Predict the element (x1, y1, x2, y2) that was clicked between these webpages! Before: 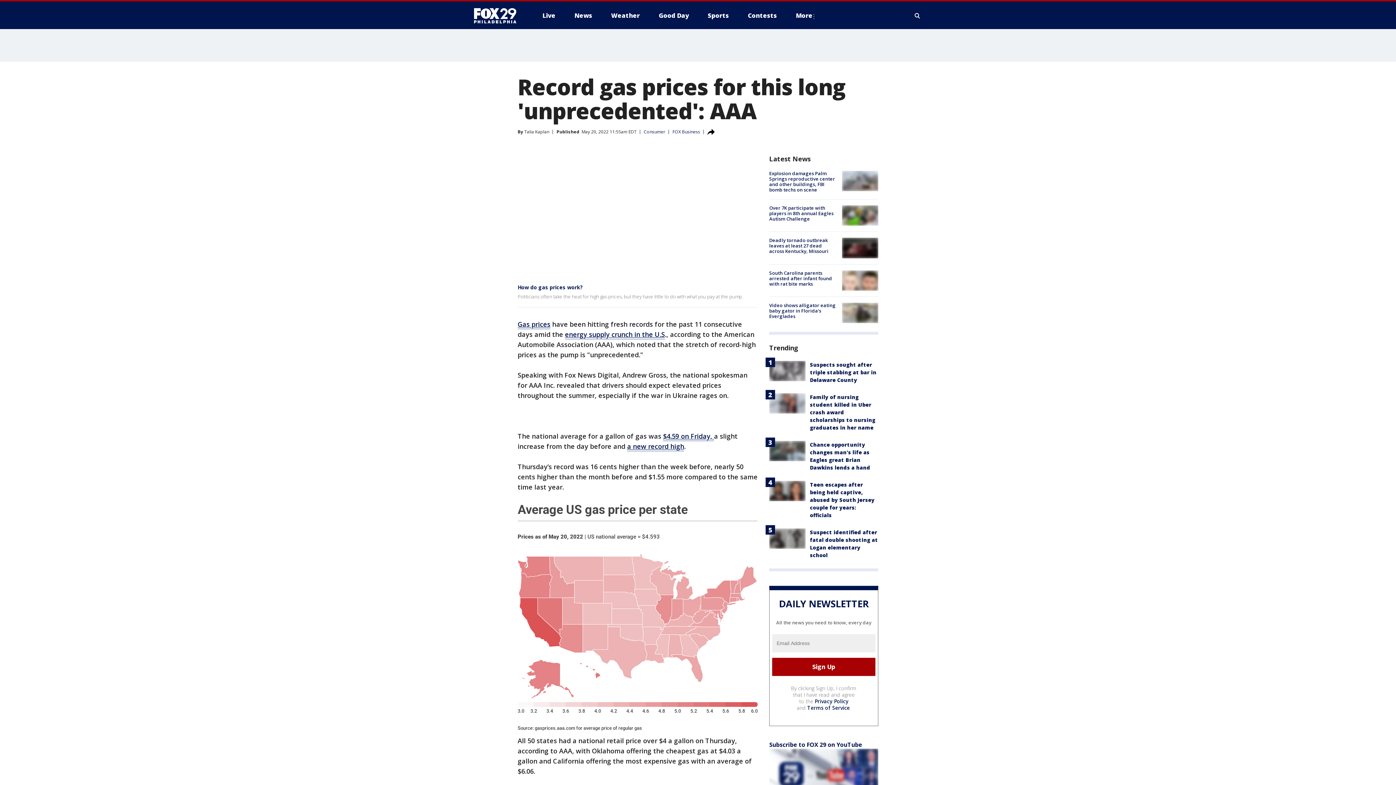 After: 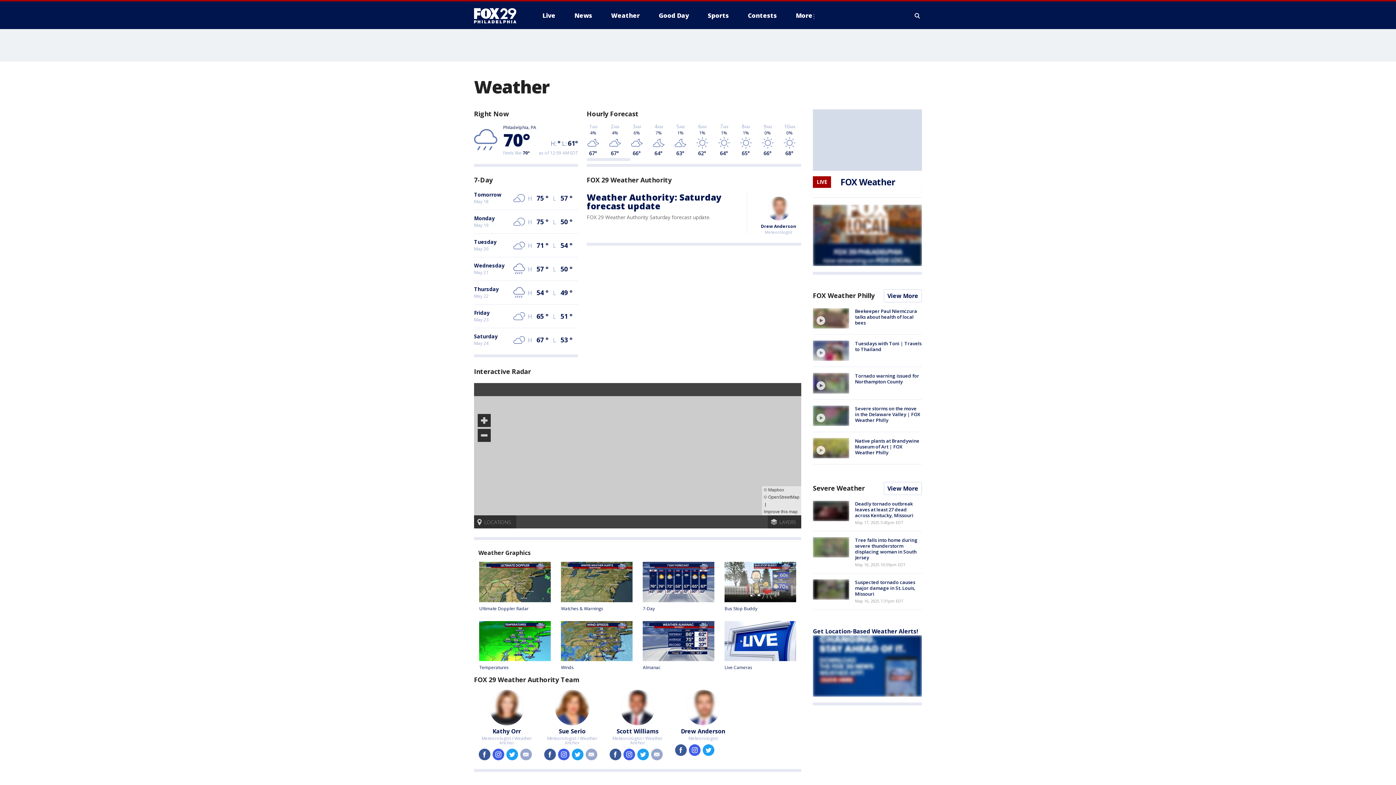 Action: bbox: (605, 9, 645, 21) label: Weather